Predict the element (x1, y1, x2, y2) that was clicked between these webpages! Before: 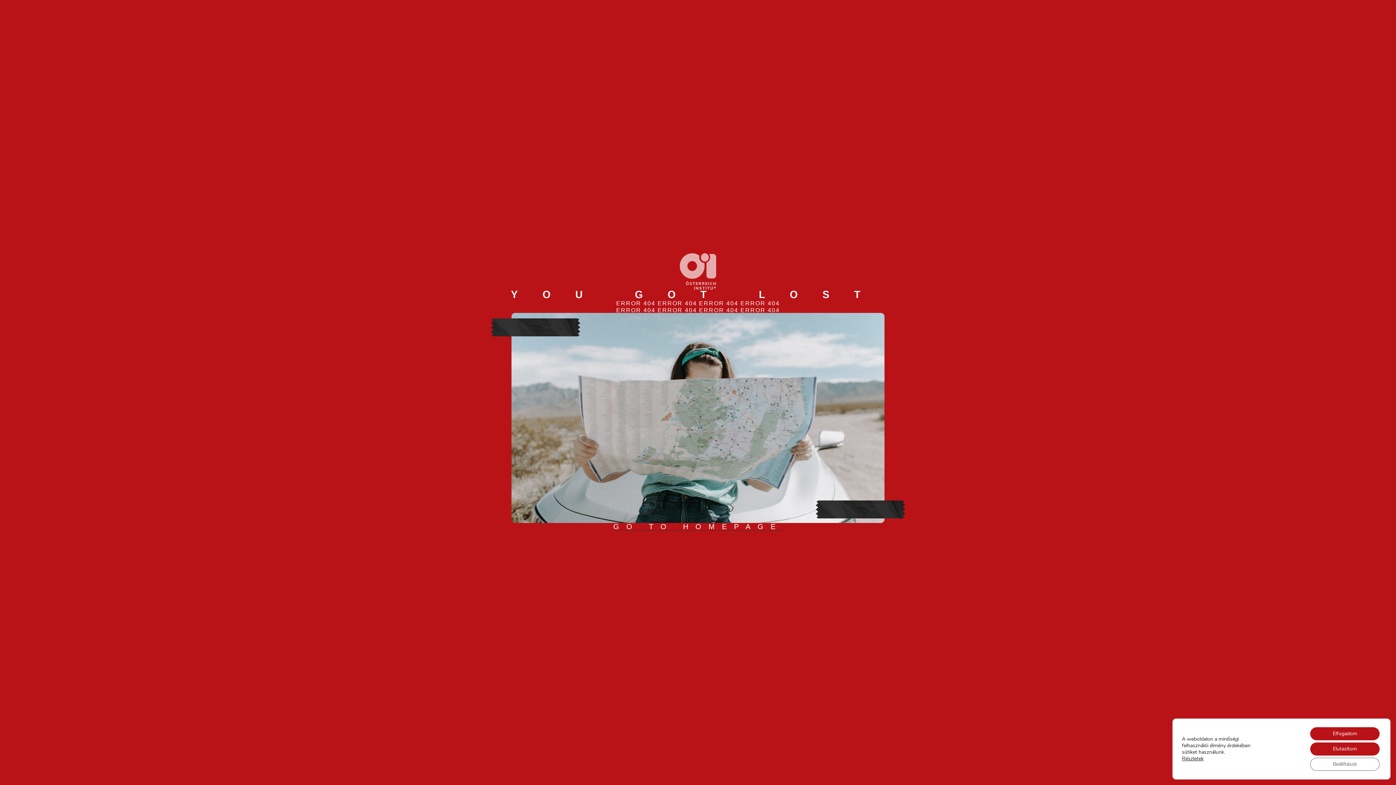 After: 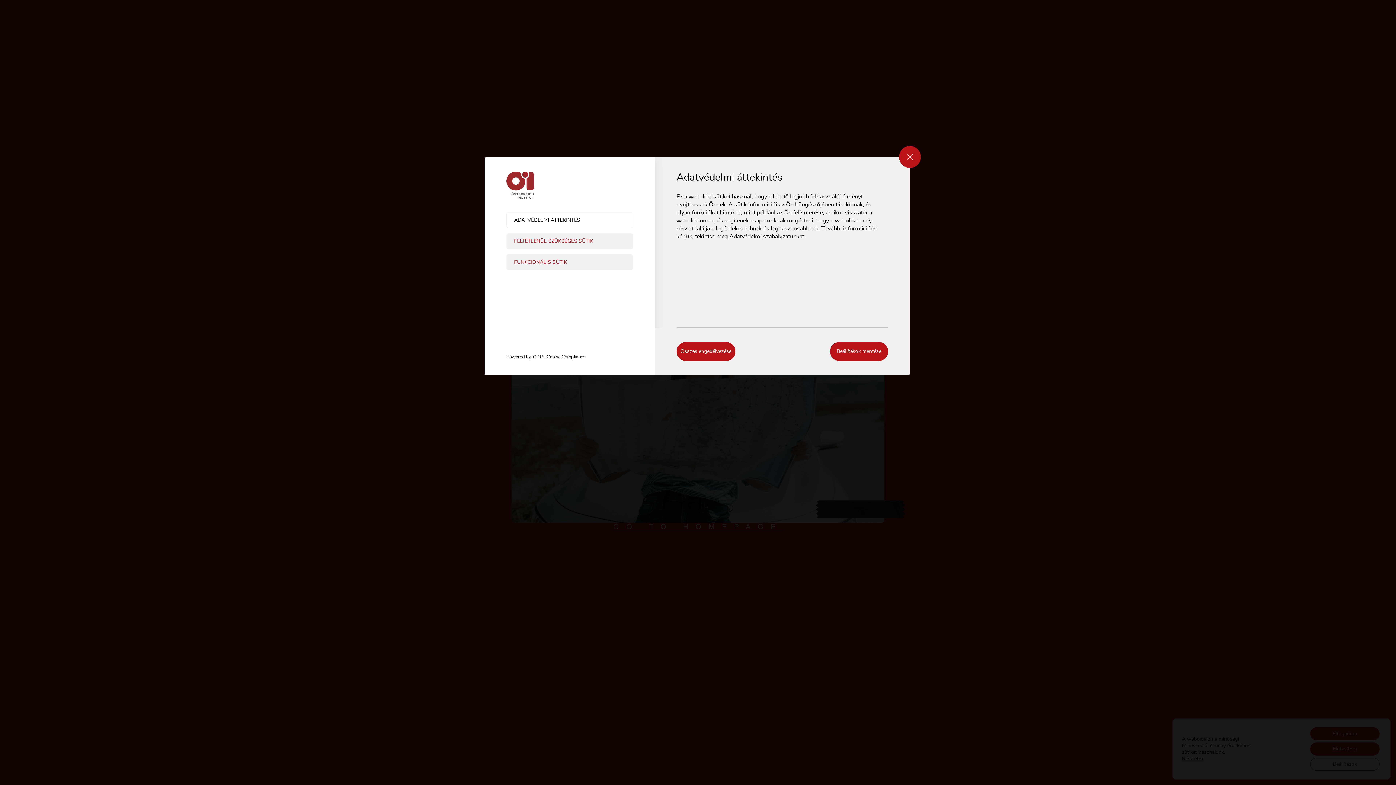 Action: bbox: (1310, 758, 1380, 771) label: Beállítások